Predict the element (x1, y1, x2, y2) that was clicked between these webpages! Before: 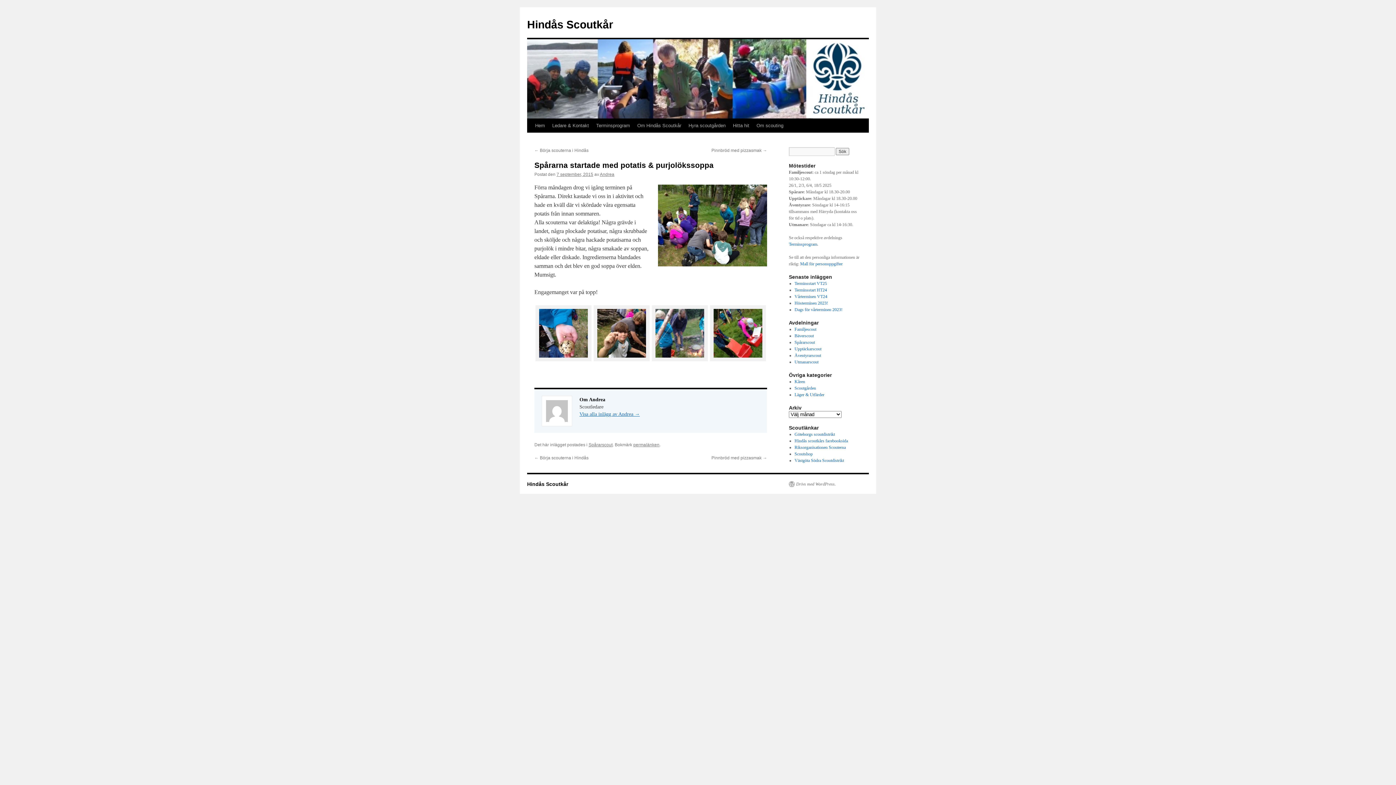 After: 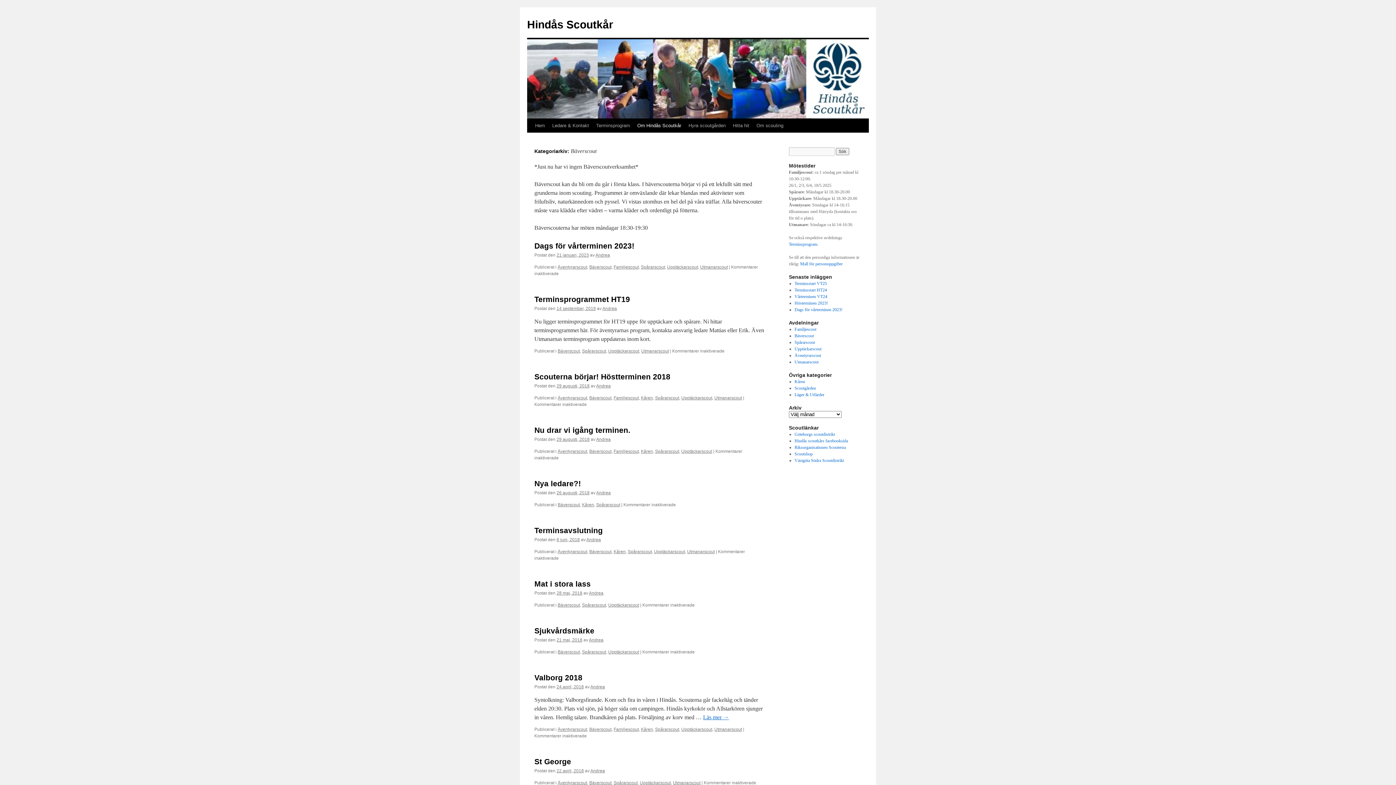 Action: bbox: (794, 333, 814, 338) label: Bäverscout